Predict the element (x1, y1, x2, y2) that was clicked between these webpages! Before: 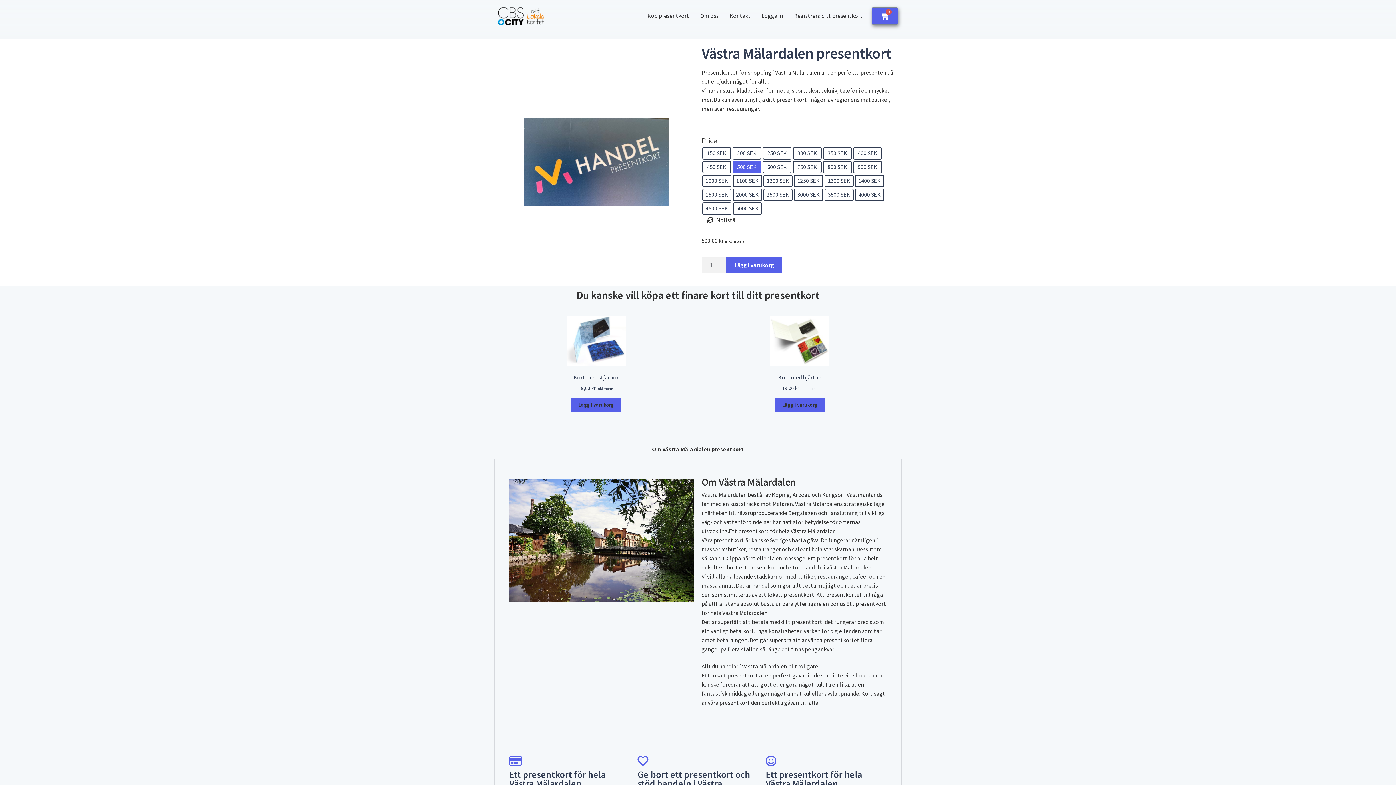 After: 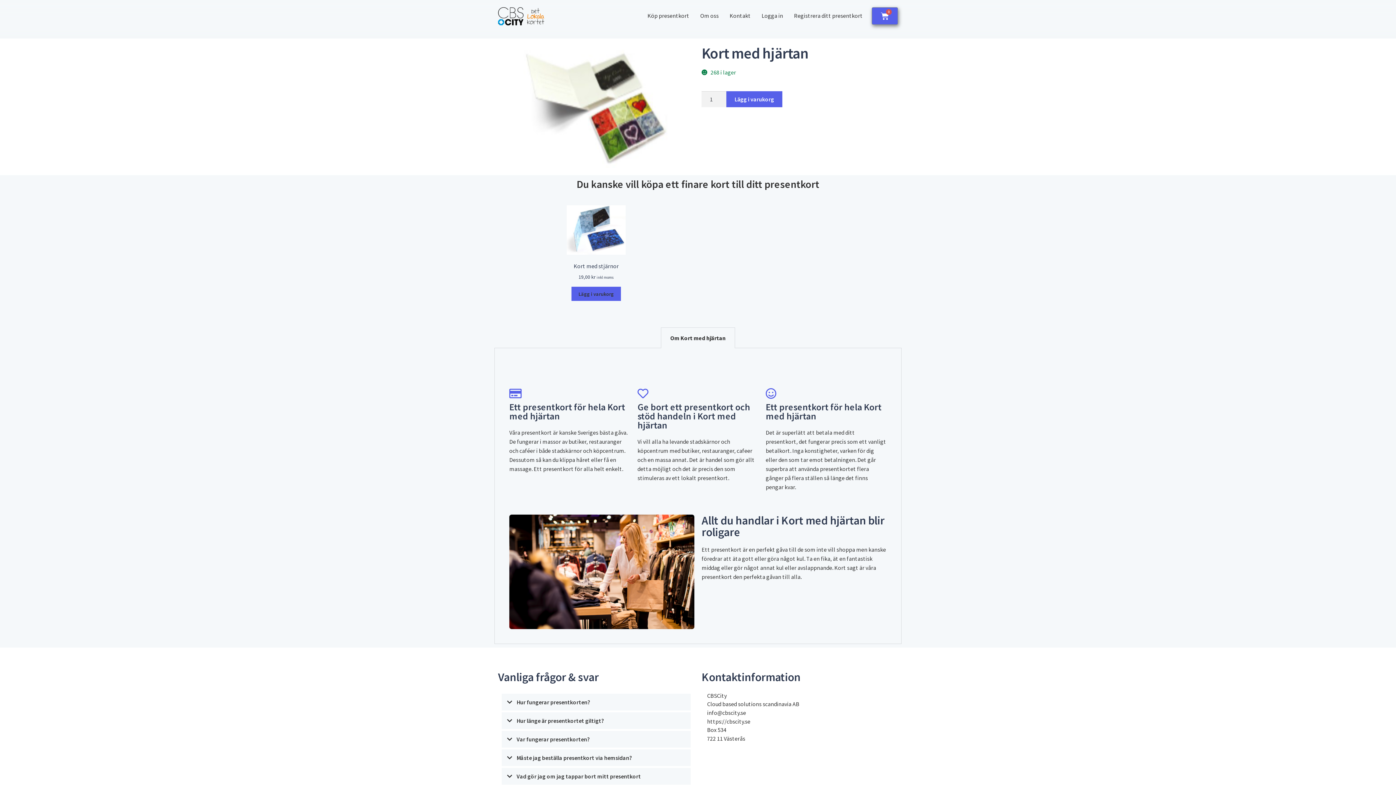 Action: bbox: (701, 316, 898, 392) label: Kort med hjärtan
19,00 kr inkl moms